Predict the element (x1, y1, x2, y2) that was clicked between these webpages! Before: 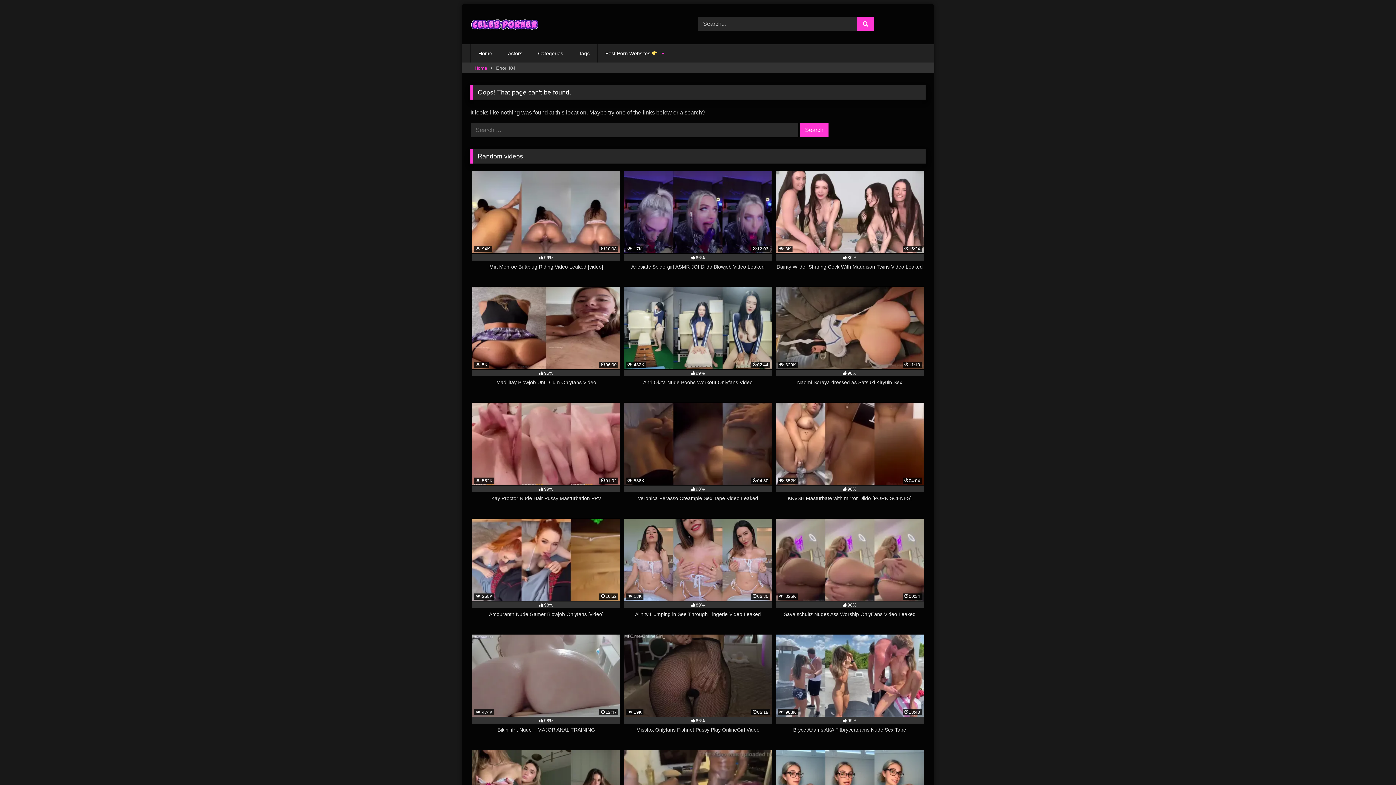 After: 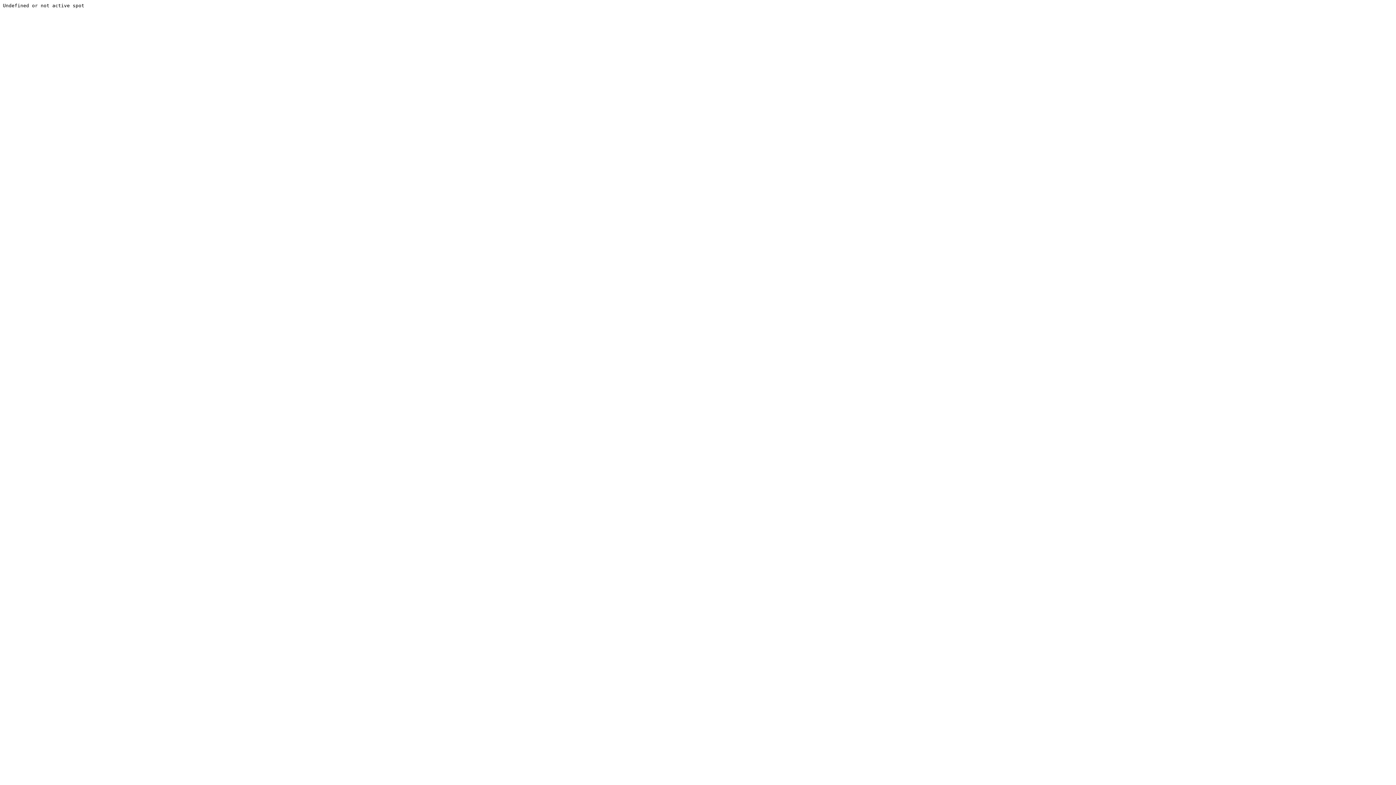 Action: label:  17K
12:03
86%
Ariesiatv Spidergirl ASMR JOI Dildo Blowjob Video Leaked bbox: (624, 170, 772, 278)